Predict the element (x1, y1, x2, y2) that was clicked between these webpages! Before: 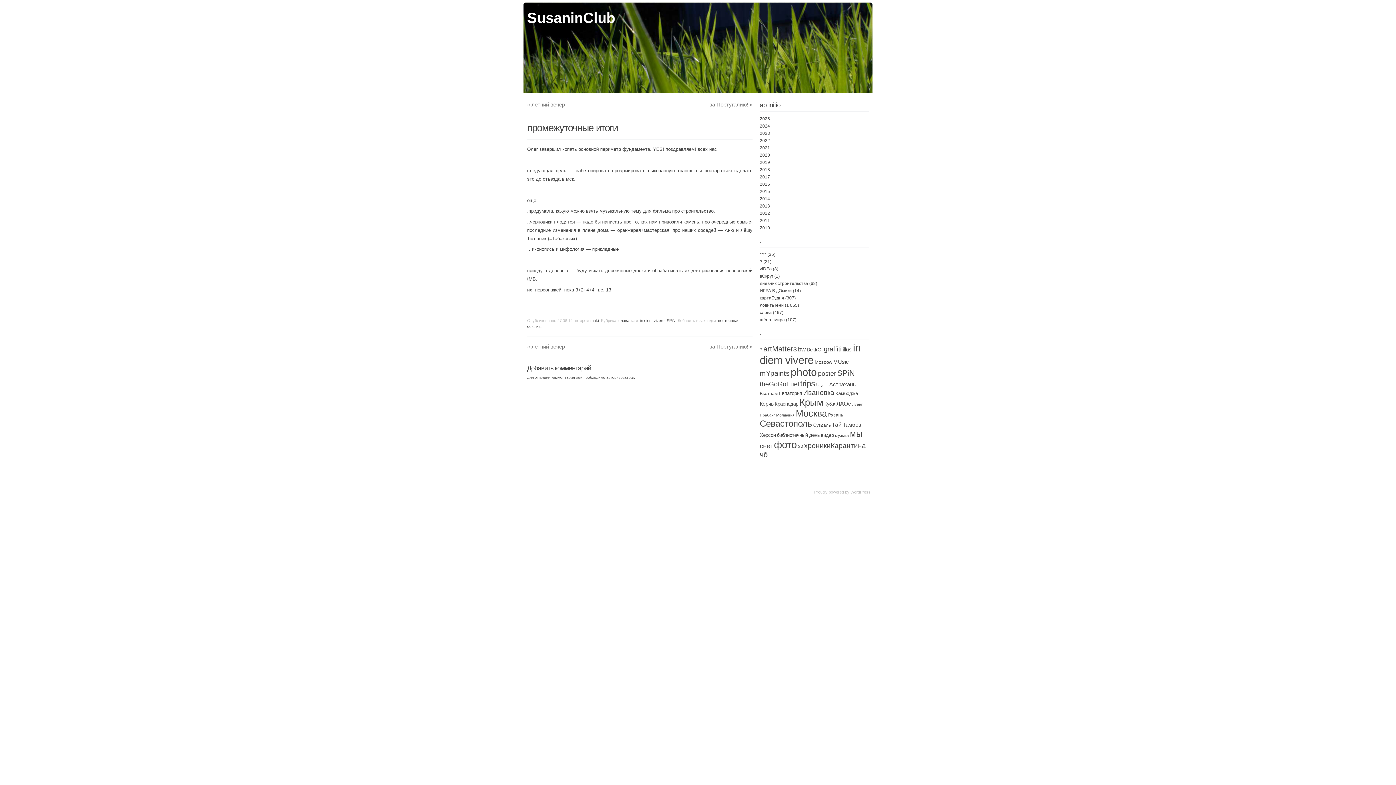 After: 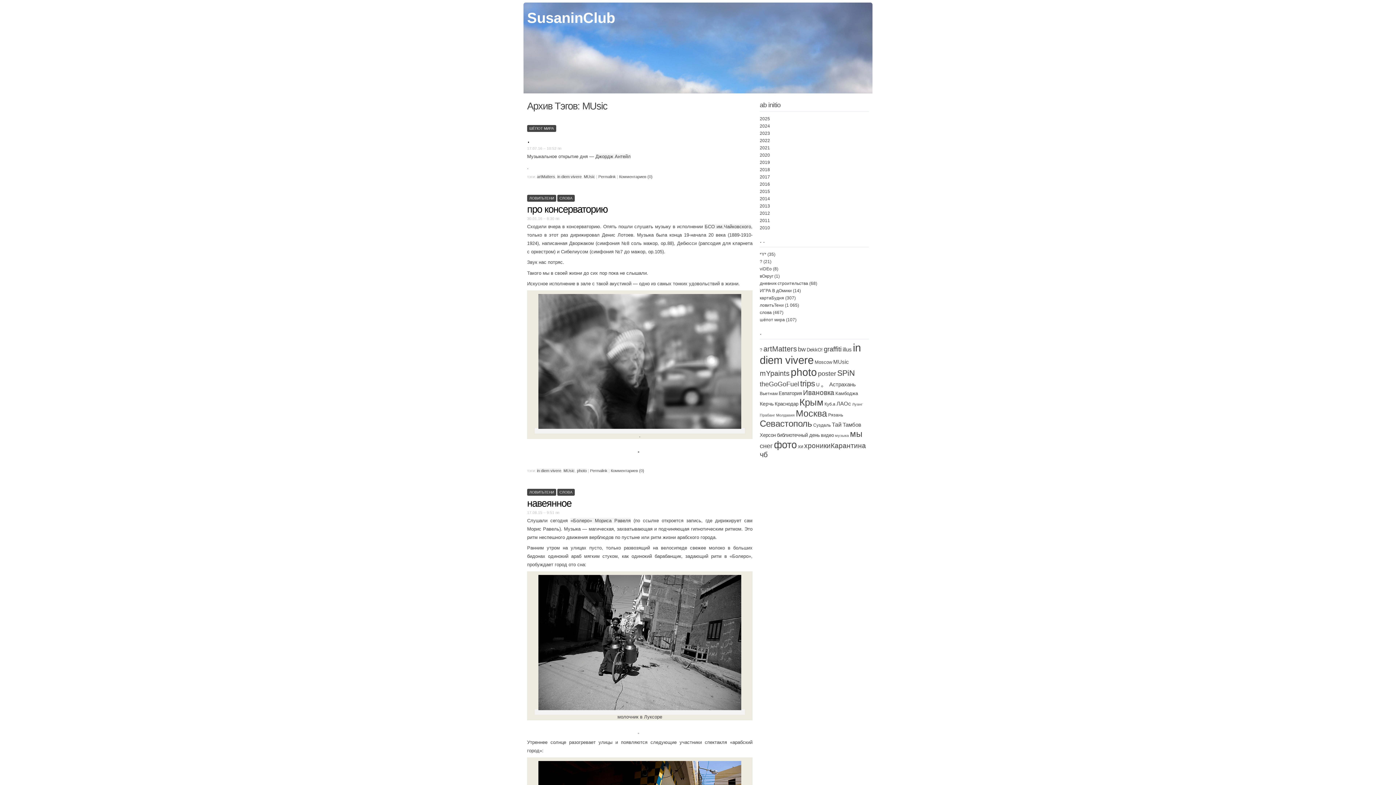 Action: label: MUsic (8 элементов) bbox: (833, 358, 849, 365)